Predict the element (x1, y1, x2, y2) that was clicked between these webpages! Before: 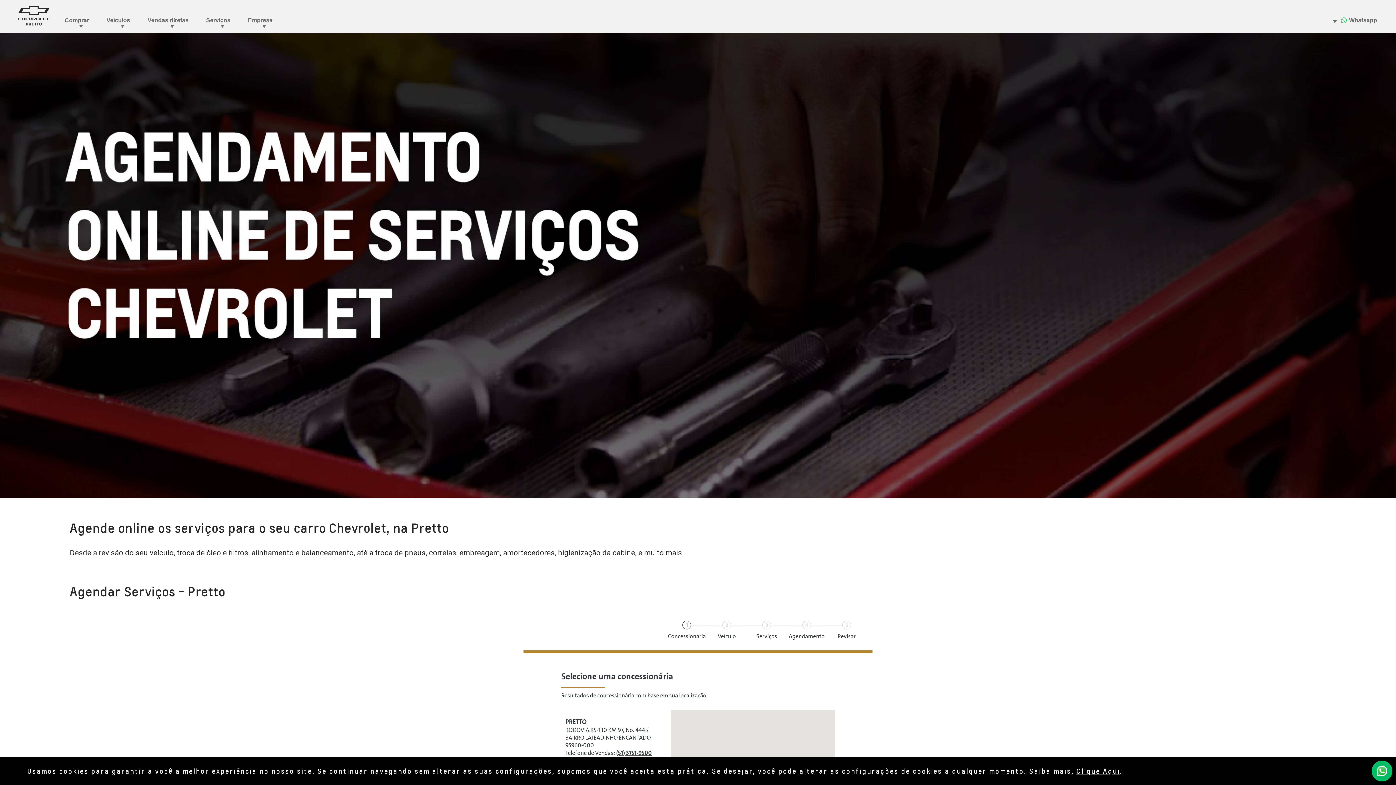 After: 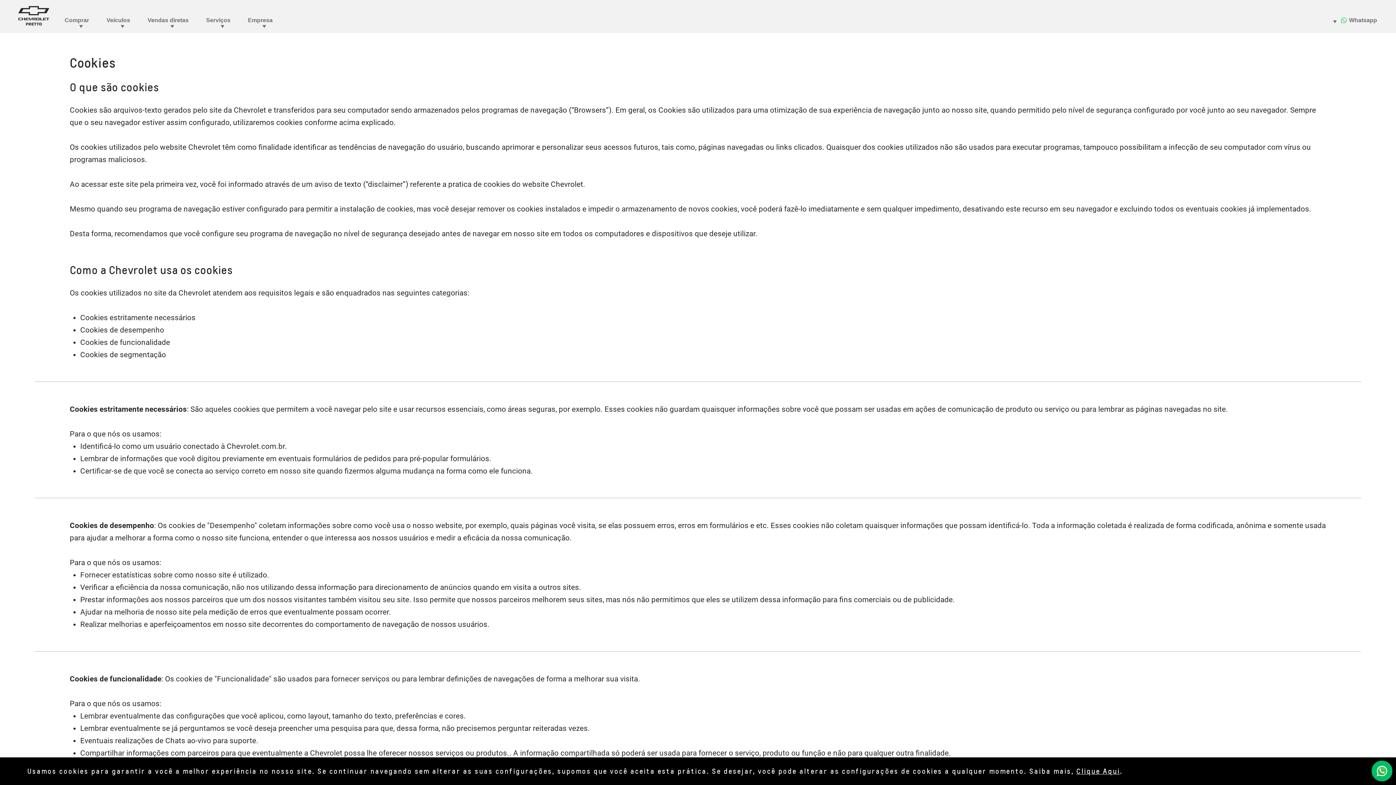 Action: label: Clique Aqui bbox: (1076, 767, 1120, 775)